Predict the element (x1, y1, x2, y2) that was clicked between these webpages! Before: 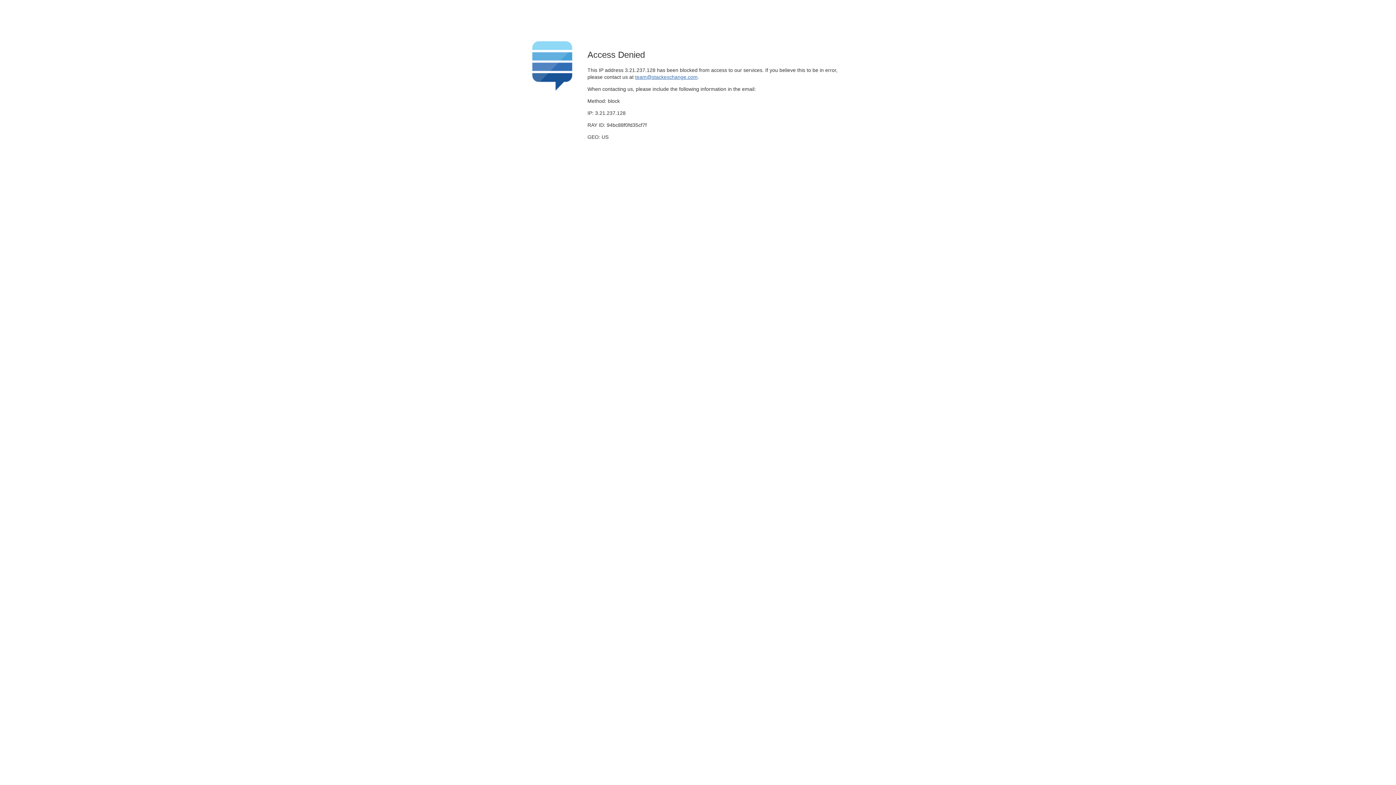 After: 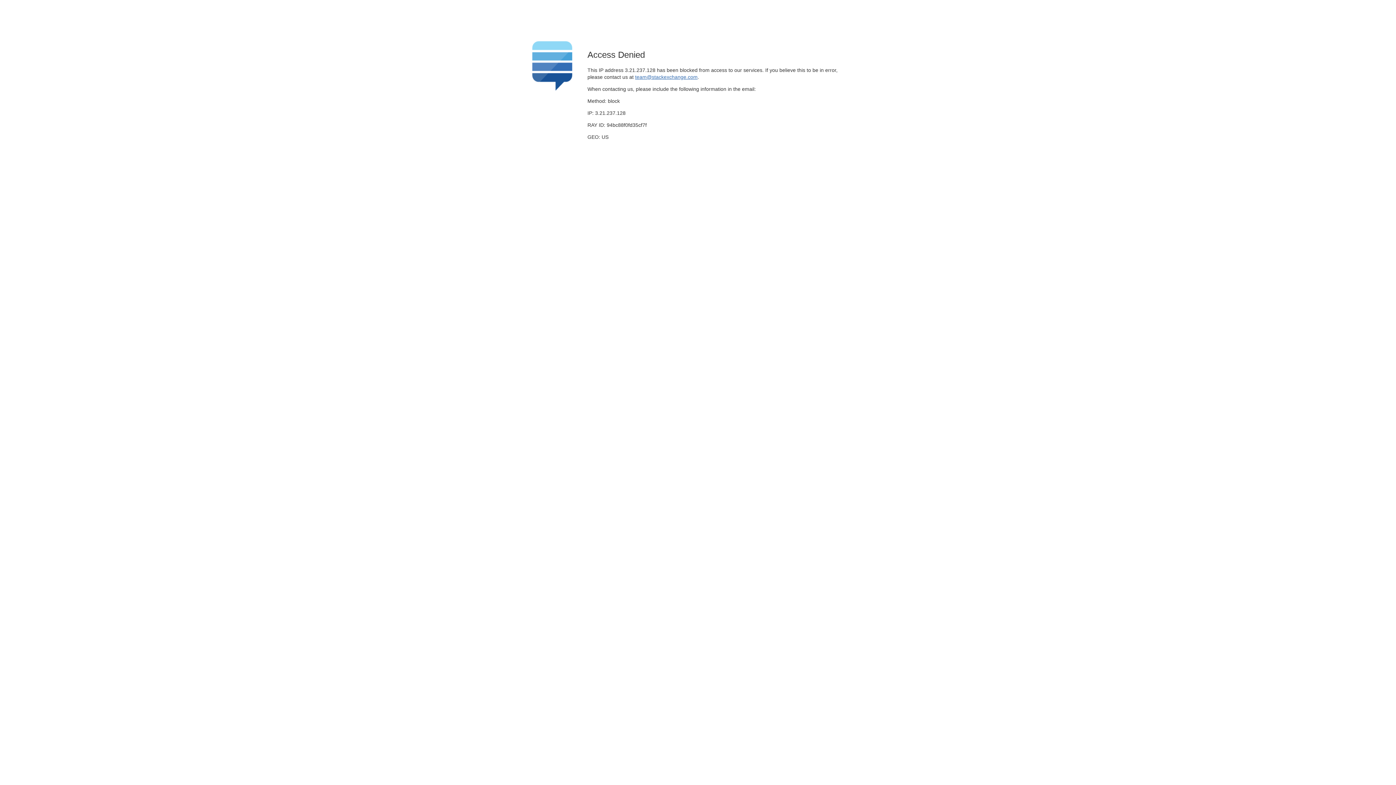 Action: bbox: (635, 74, 697, 79) label: team@stackexchange.com